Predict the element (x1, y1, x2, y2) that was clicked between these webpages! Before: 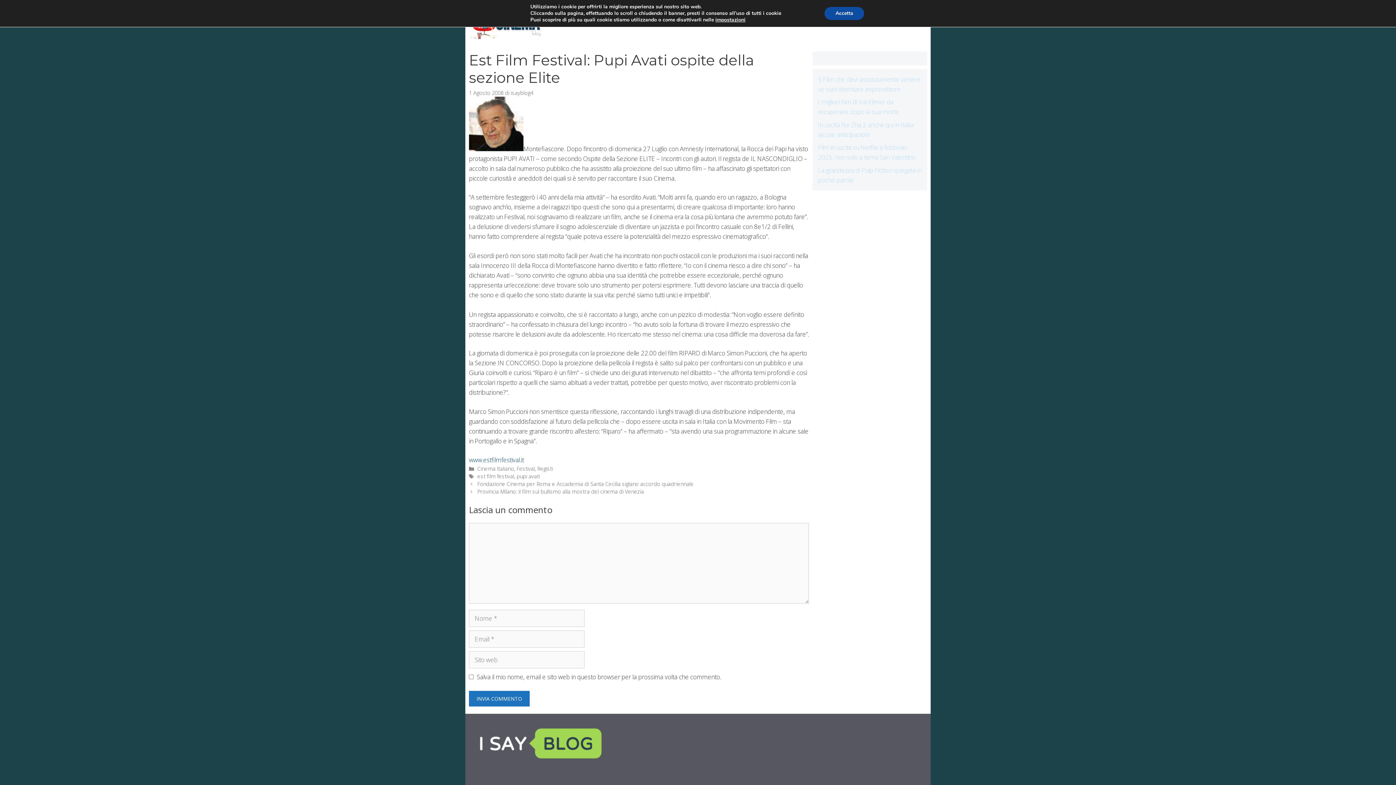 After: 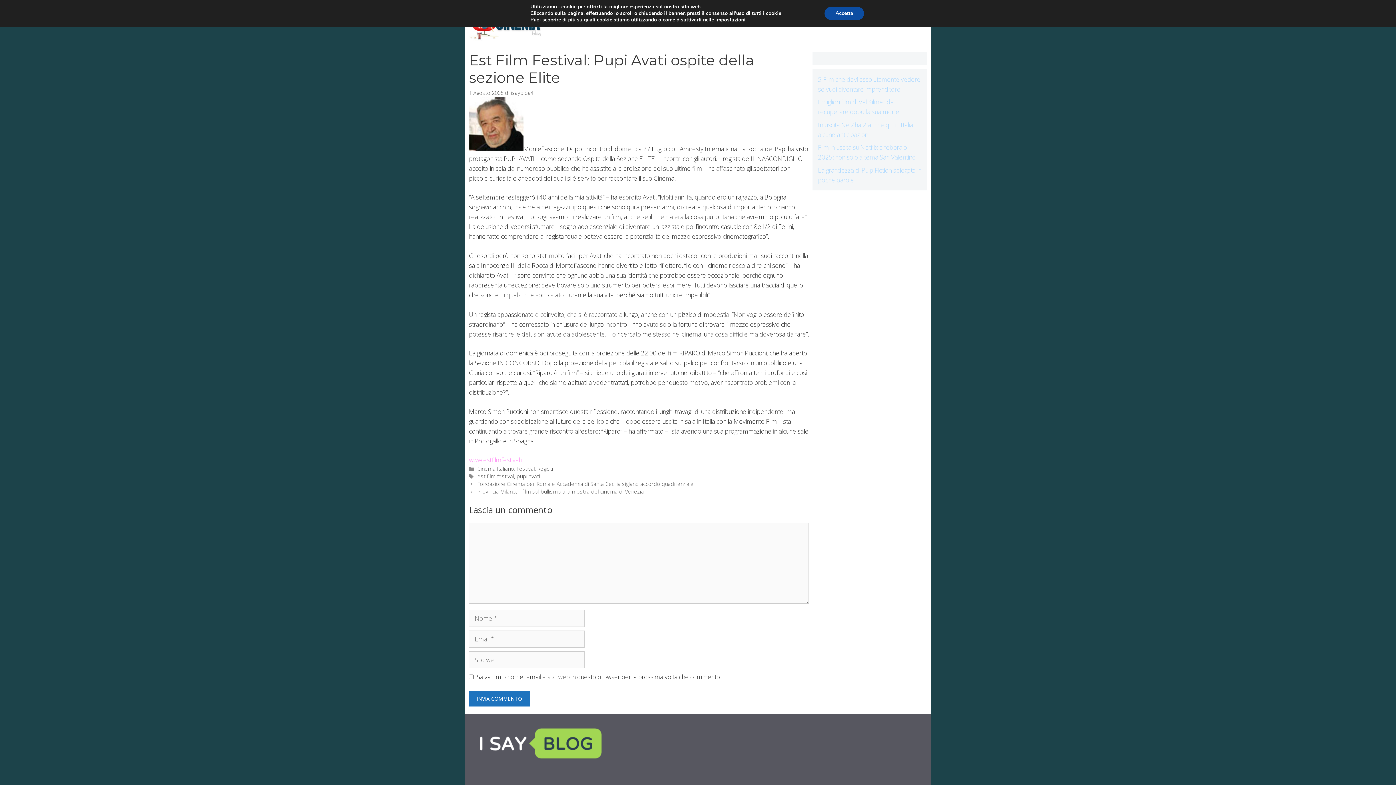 Action: bbox: (469, 456, 524, 464) label: www.estfilmfestival.it